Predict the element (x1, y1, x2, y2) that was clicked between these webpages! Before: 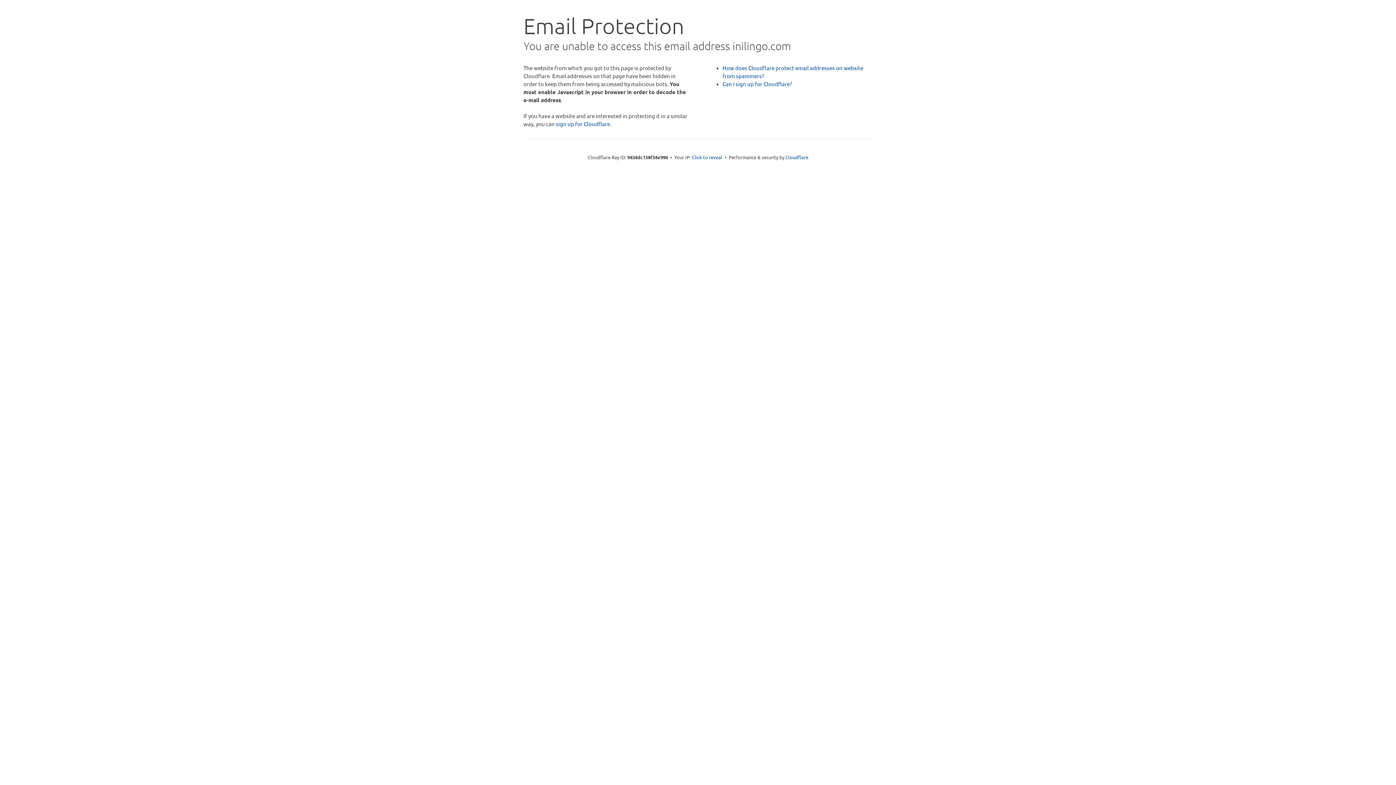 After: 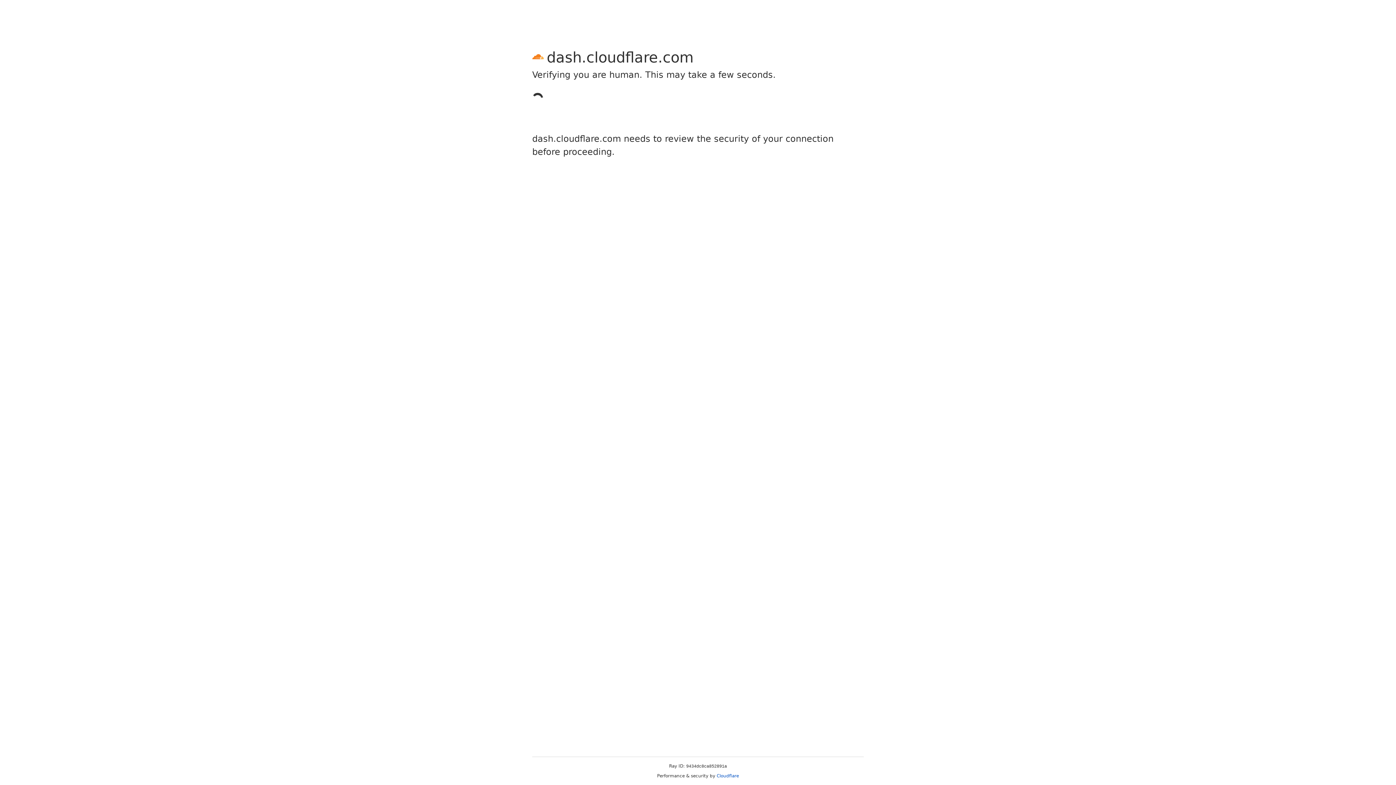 Action: label: sign up for Cloudflare bbox: (556, 120, 610, 127)